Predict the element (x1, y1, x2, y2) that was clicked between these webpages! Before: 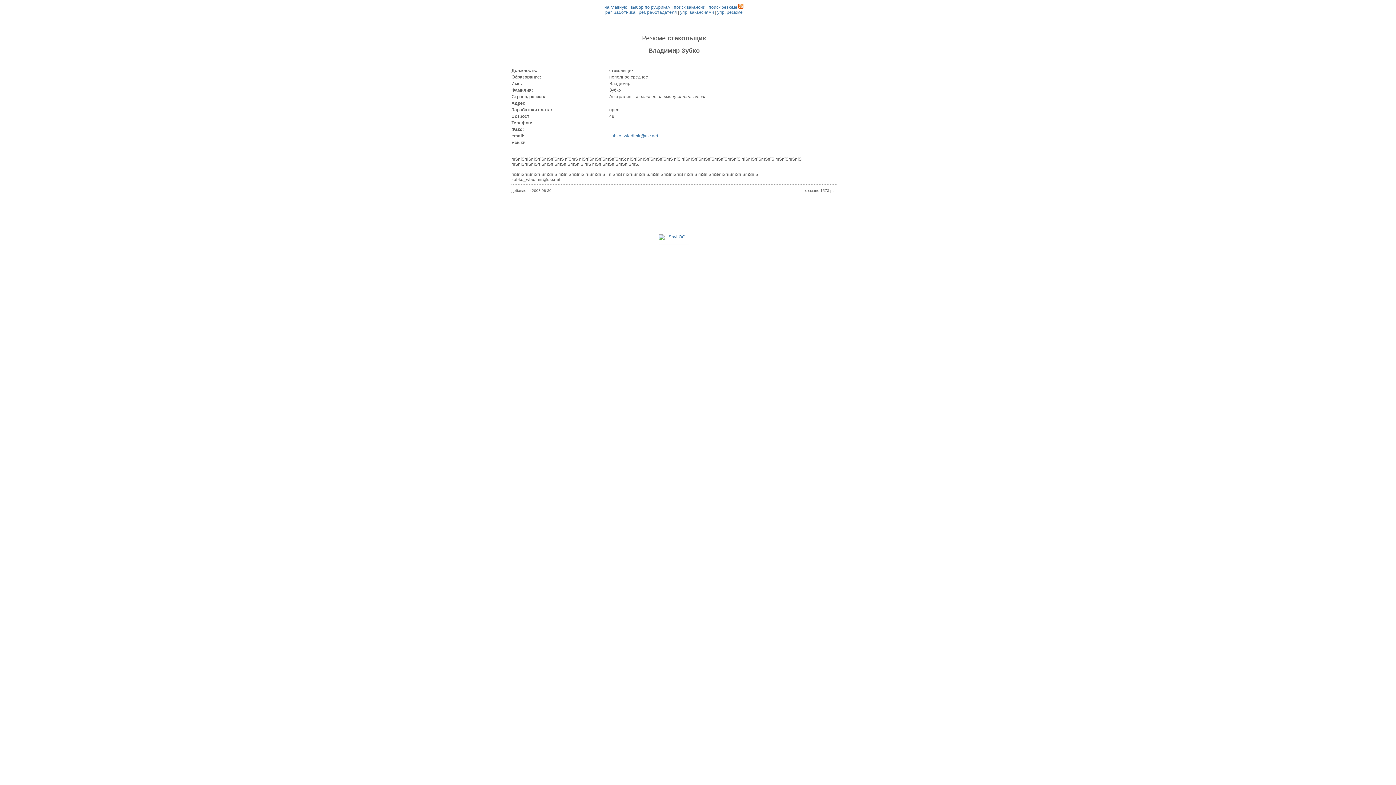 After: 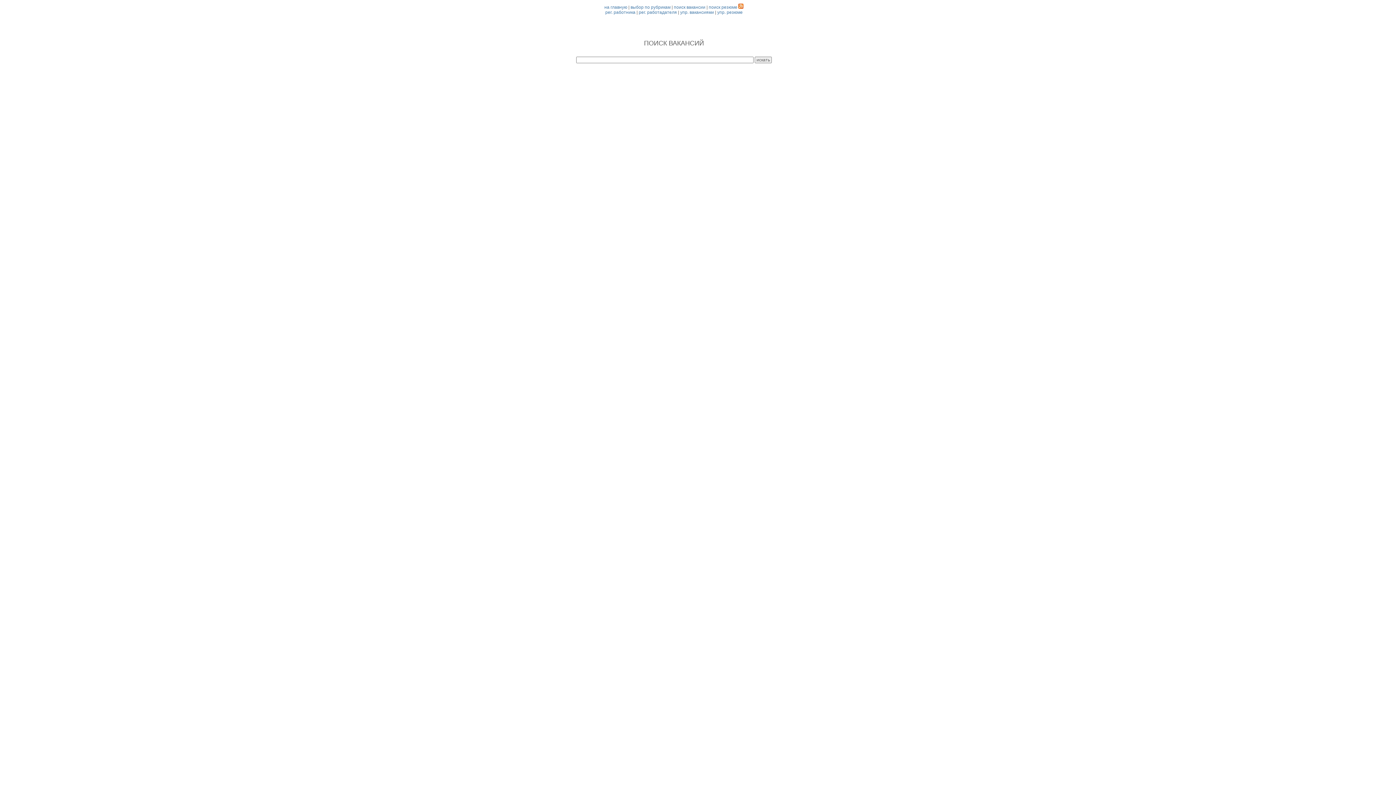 Action: bbox: (673, 4, 705, 9) label: поиск вакансии